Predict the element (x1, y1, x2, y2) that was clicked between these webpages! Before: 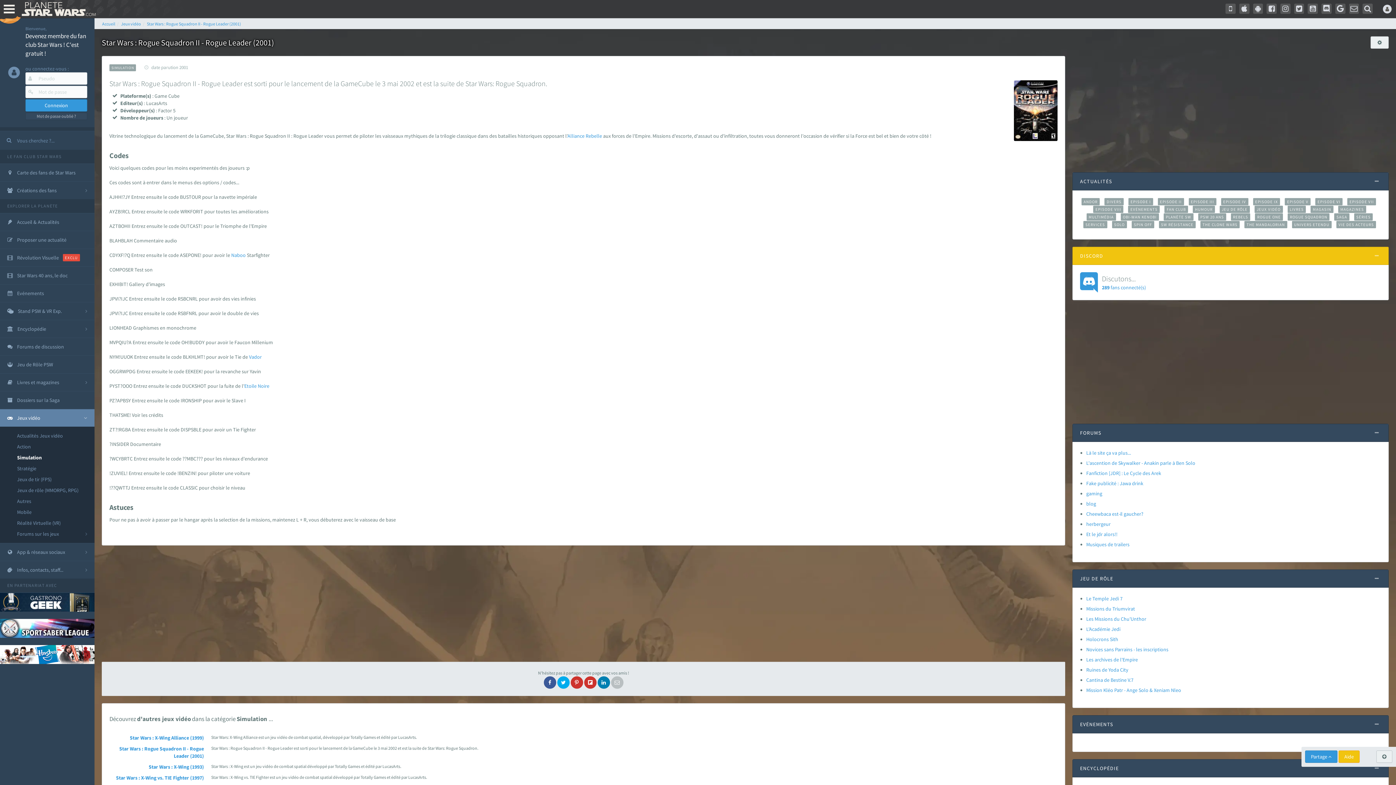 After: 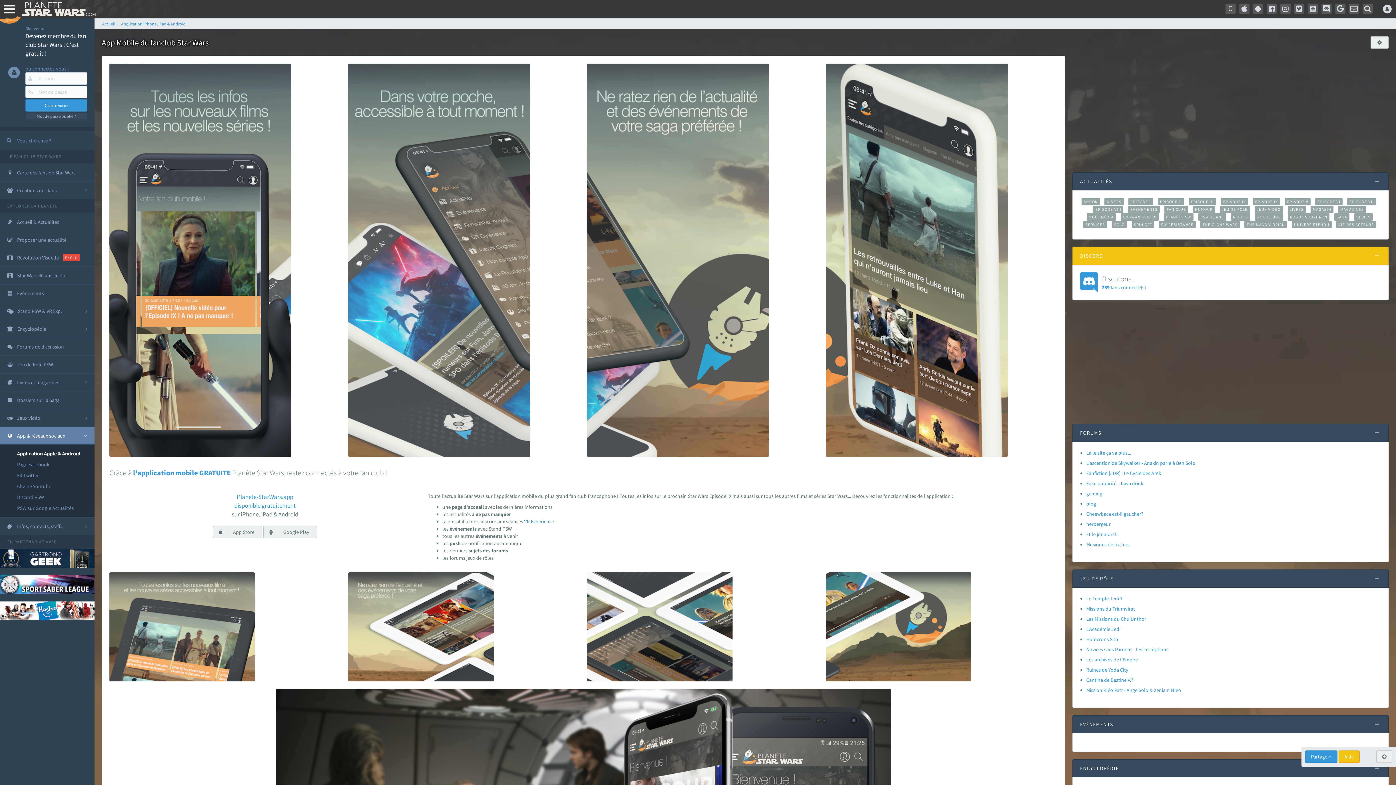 Action: bbox: (1224, 0, 1237, 17)